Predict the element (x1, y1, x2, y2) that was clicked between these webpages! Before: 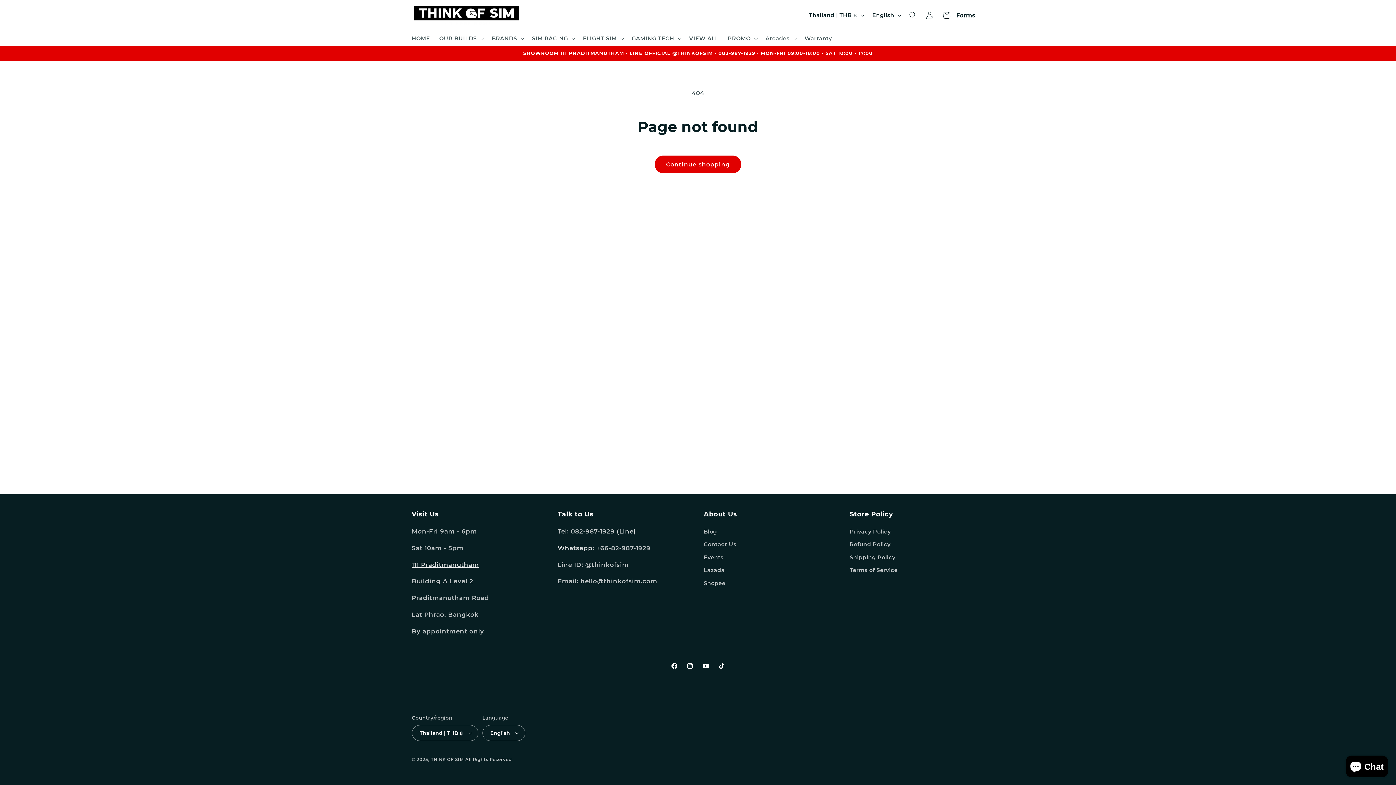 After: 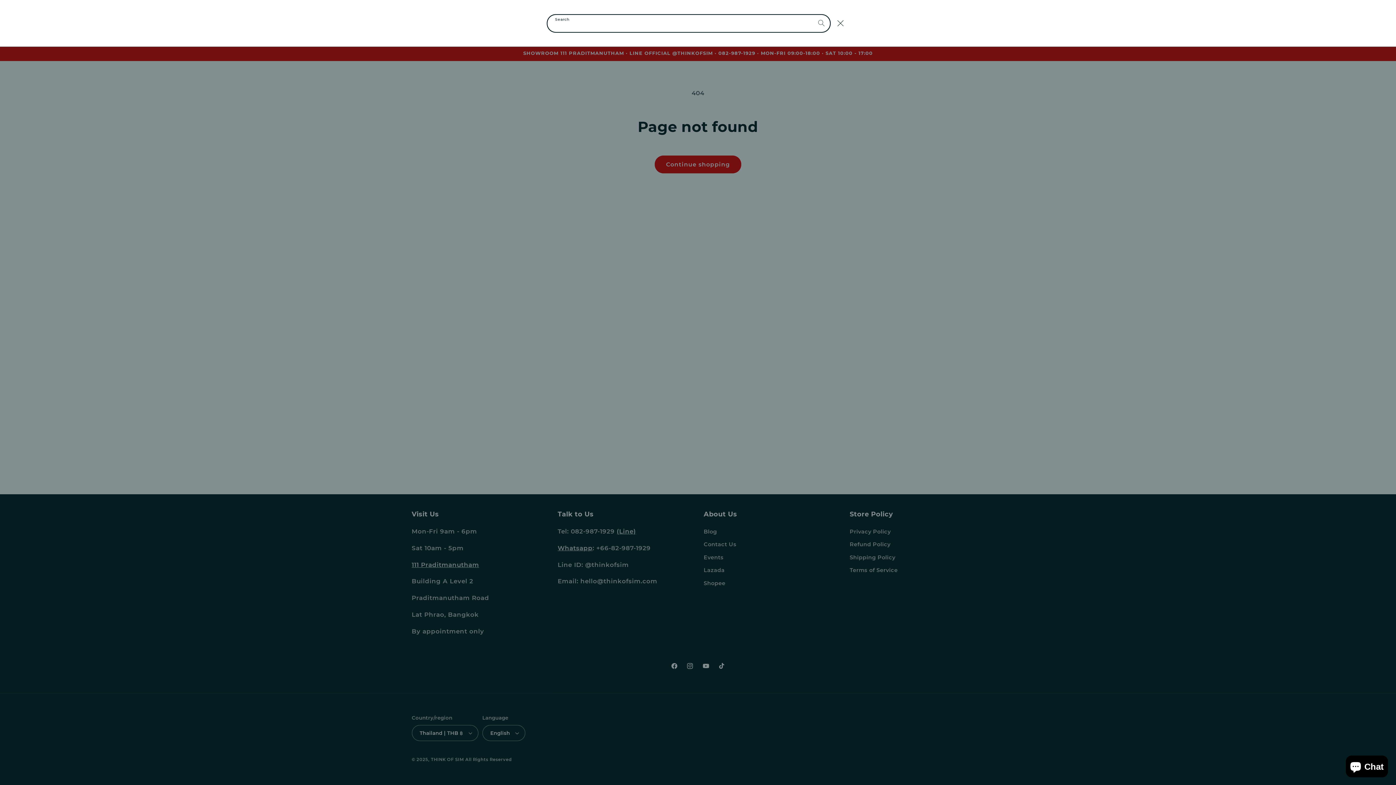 Action: bbox: (904, 6, 921, 23) label: Search